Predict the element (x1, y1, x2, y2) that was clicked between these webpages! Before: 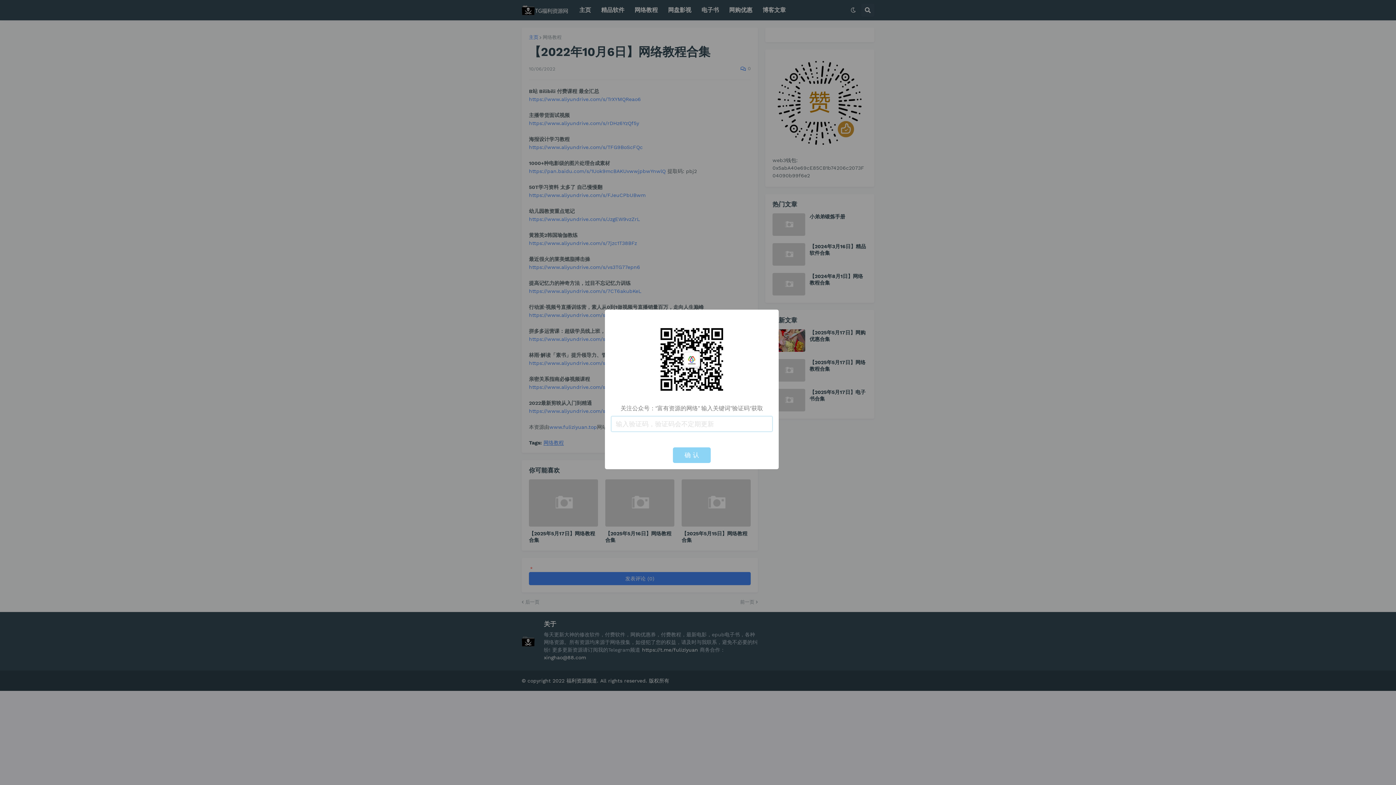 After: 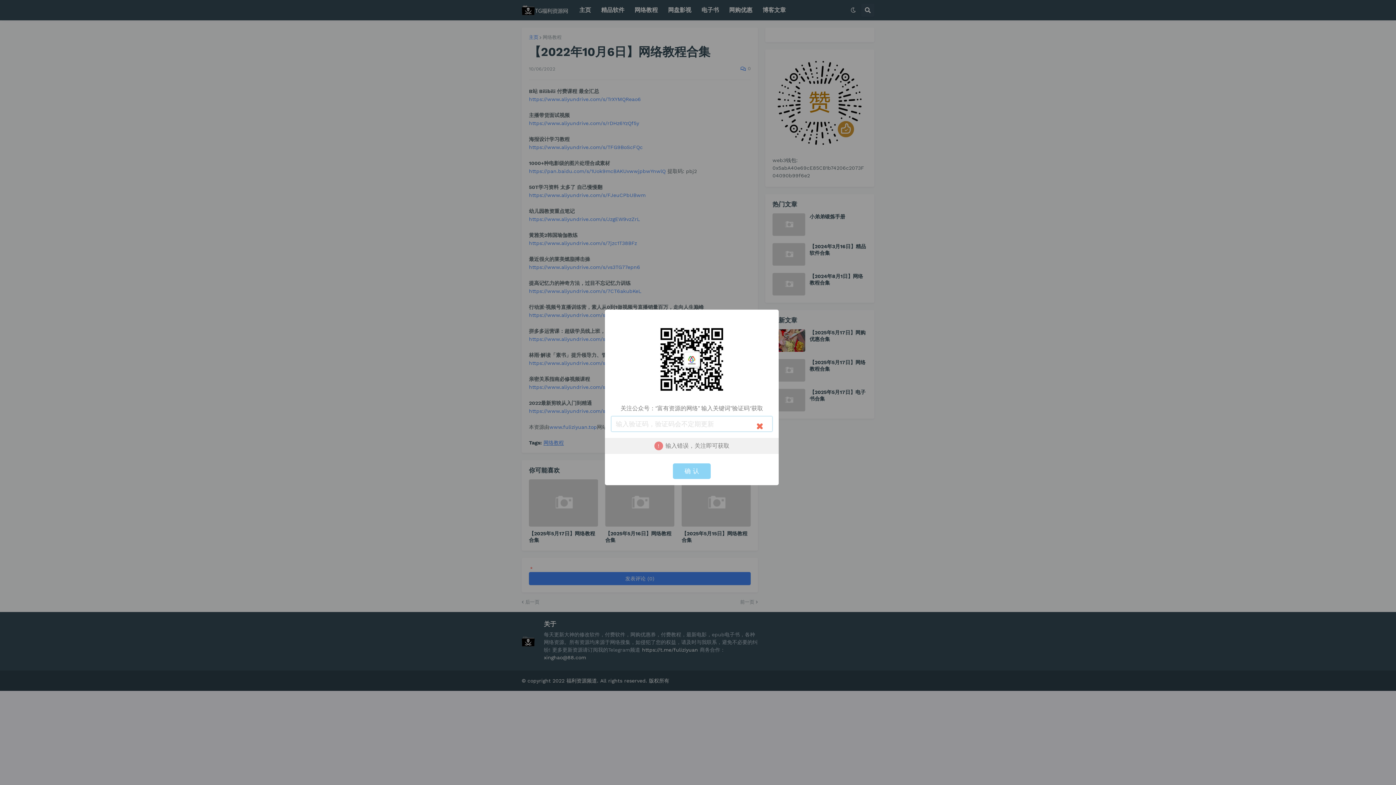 Action: bbox: (673, 447, 710, 463) label: 确 认